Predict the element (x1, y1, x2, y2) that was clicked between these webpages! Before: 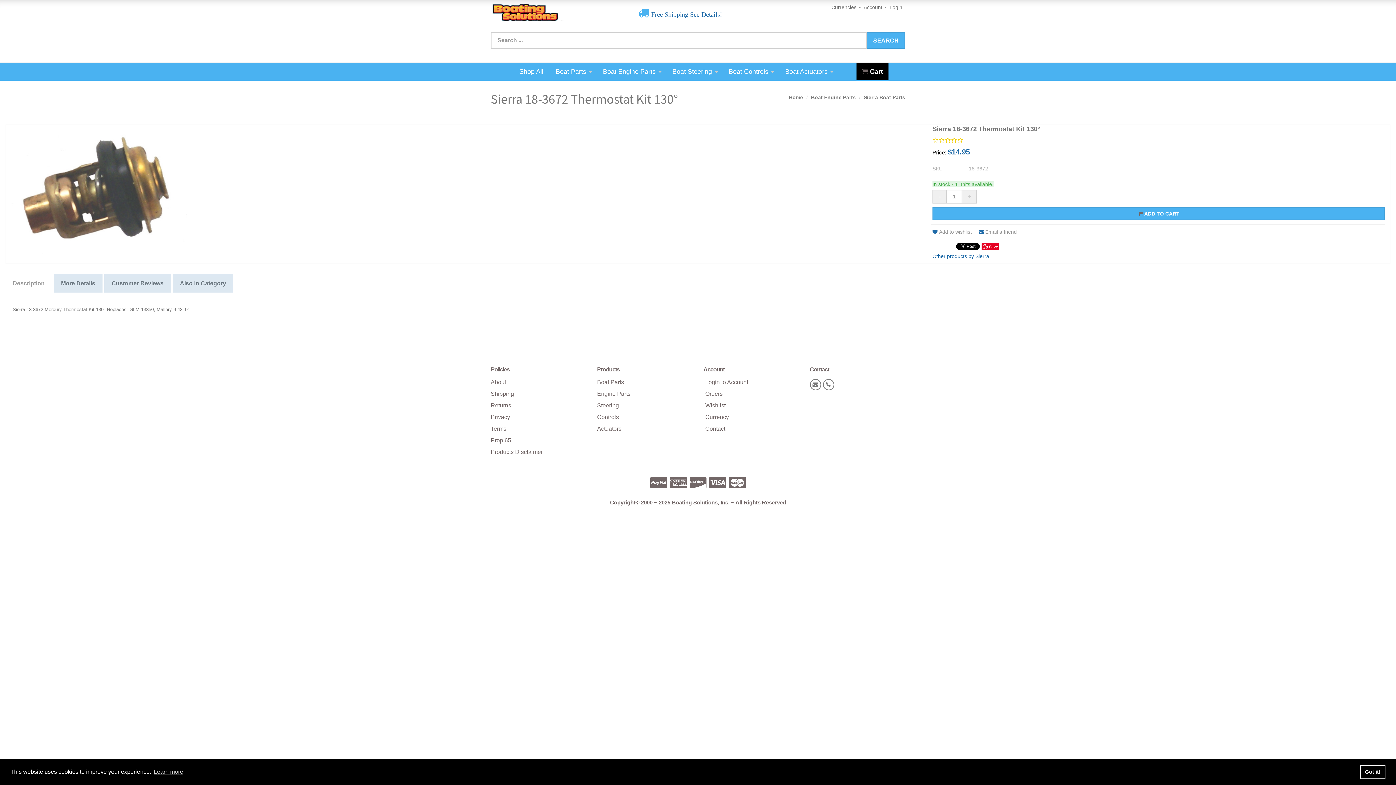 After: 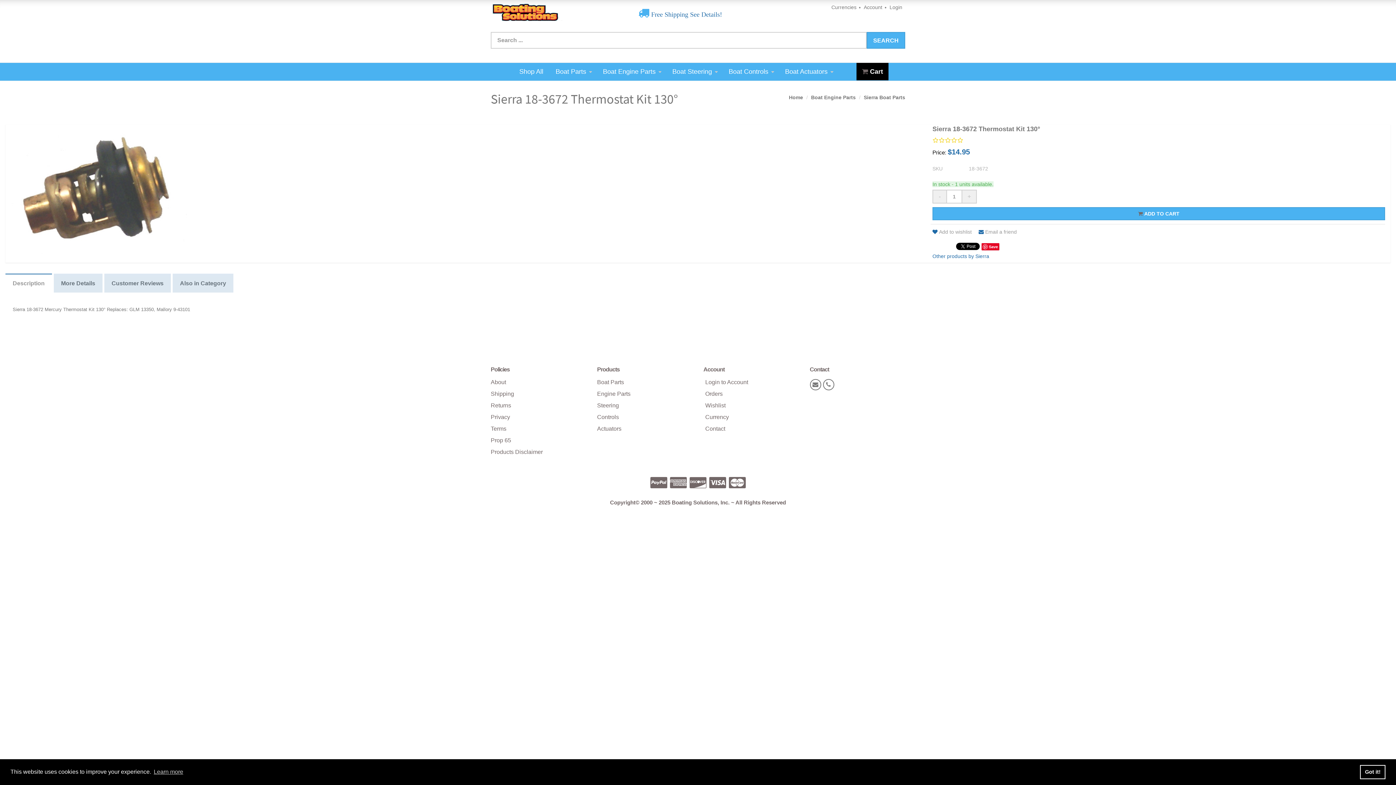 Action: label:  ADD TO CART bbox: (932, 207, 1385, 220)